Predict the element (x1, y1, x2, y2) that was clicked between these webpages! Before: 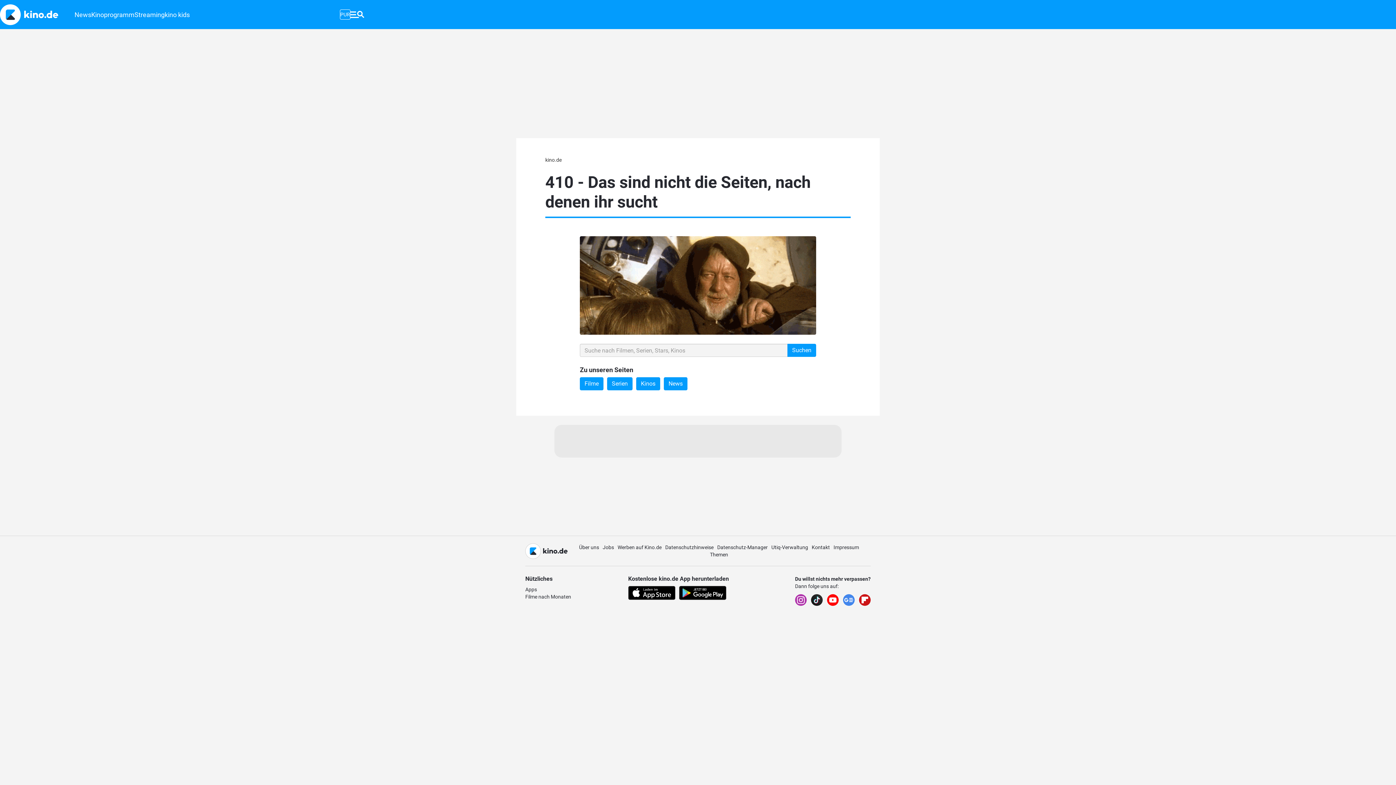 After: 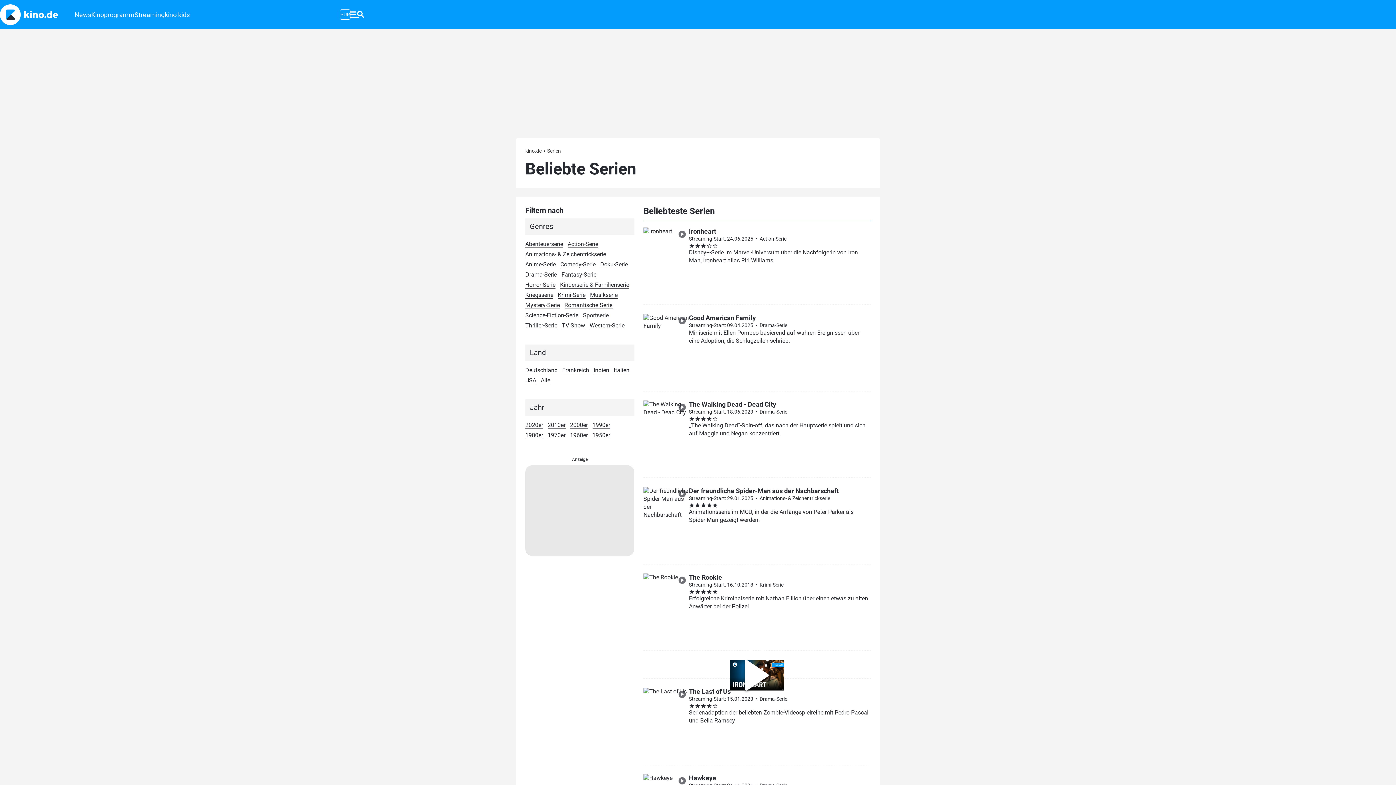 Action: bbox: (607, 377, 632, 390) label: Serien